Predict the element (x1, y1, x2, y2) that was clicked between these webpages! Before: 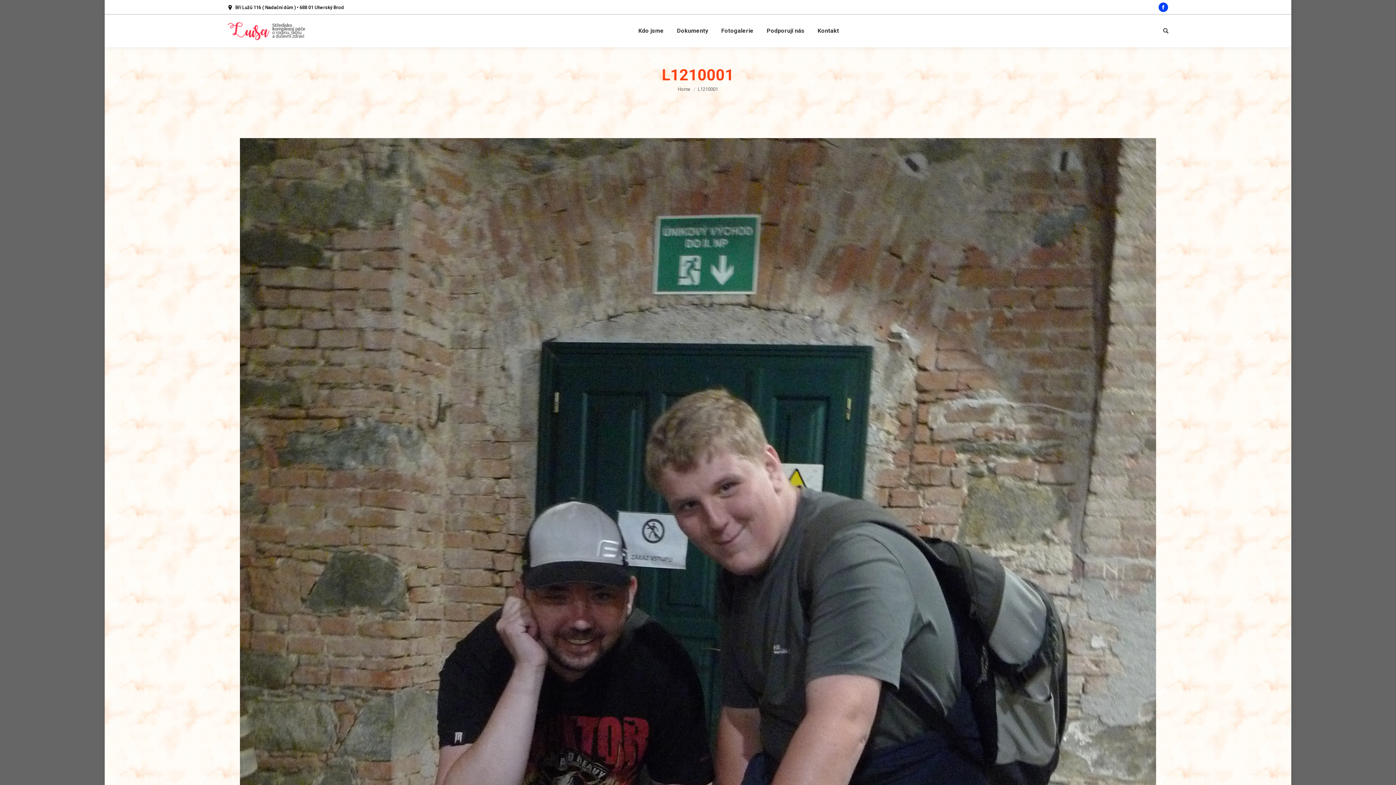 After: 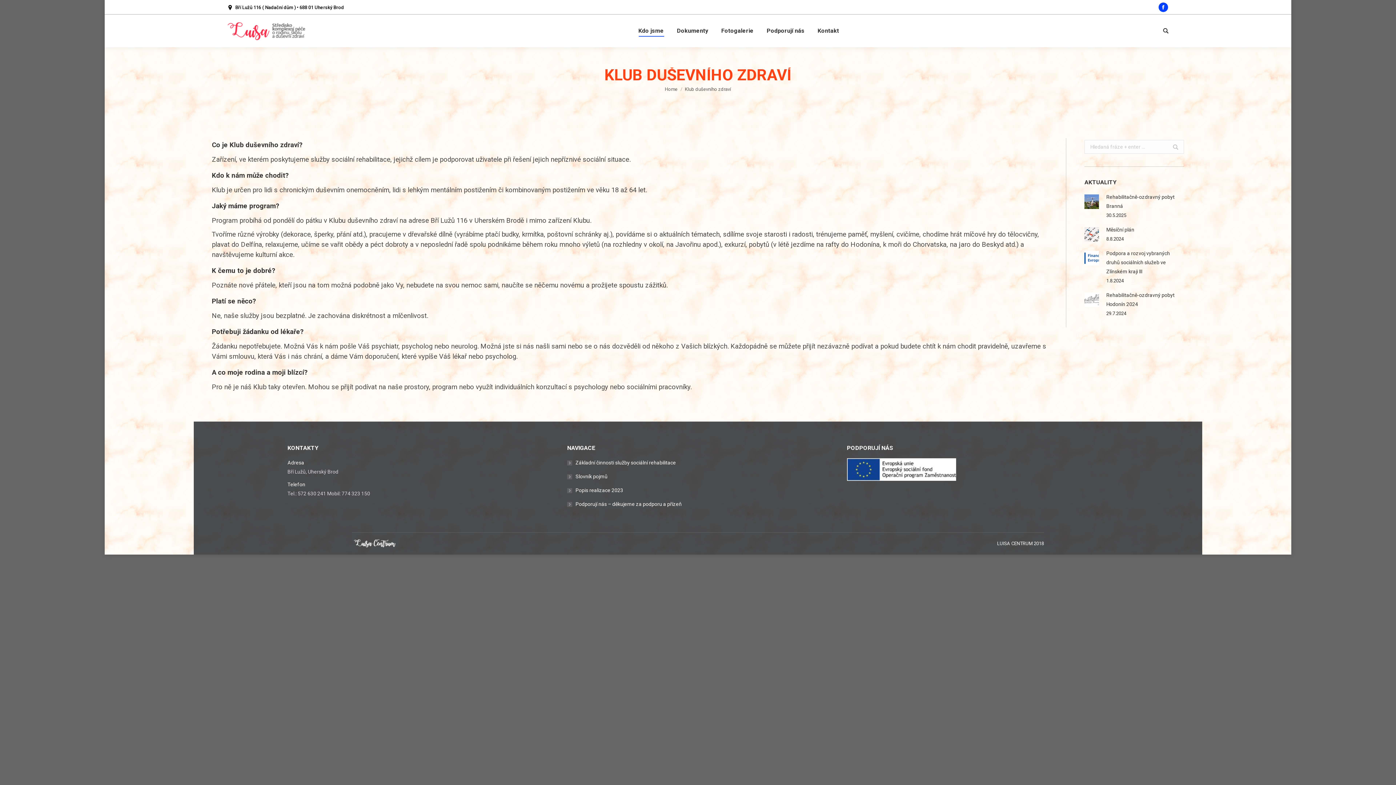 Action: label: Kdo jsme bbox: (637, 21, 665, 40)